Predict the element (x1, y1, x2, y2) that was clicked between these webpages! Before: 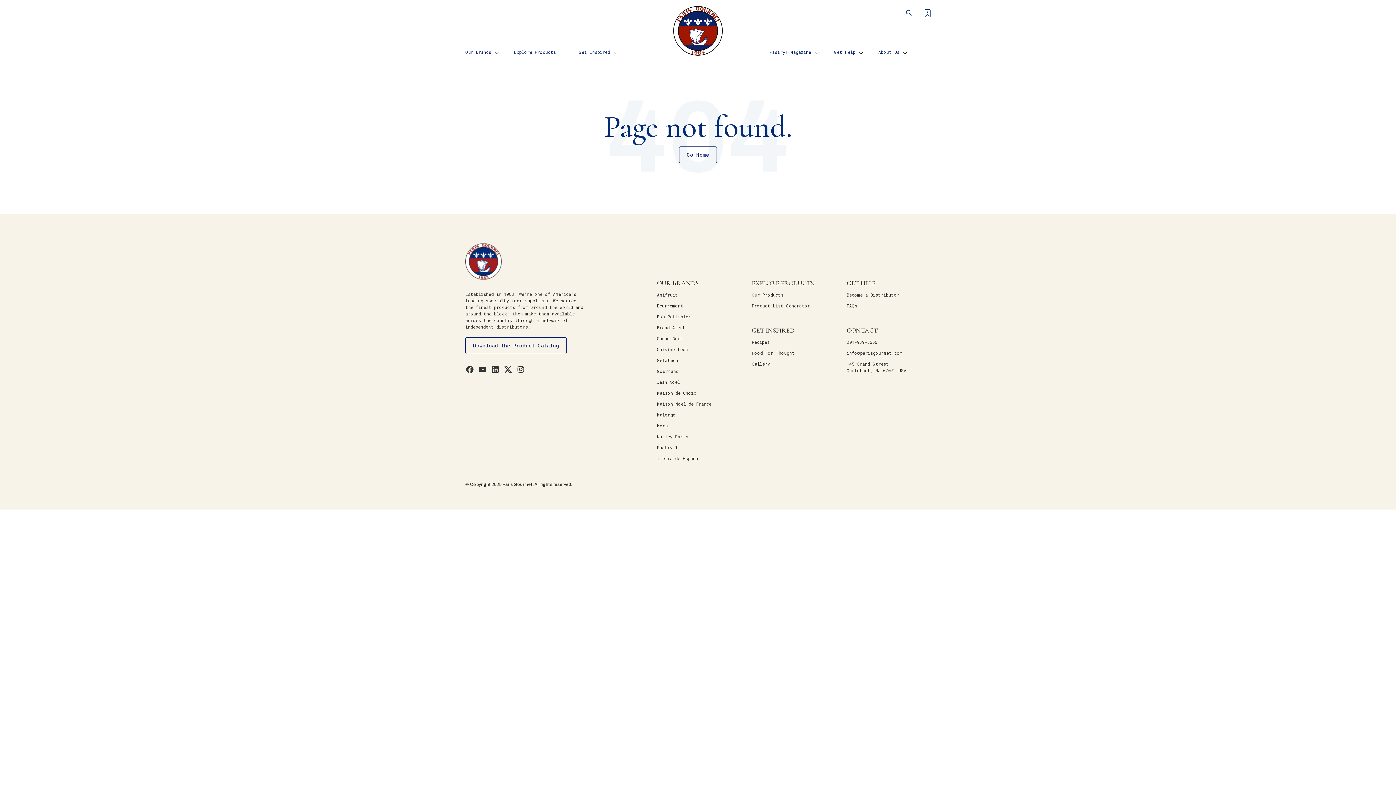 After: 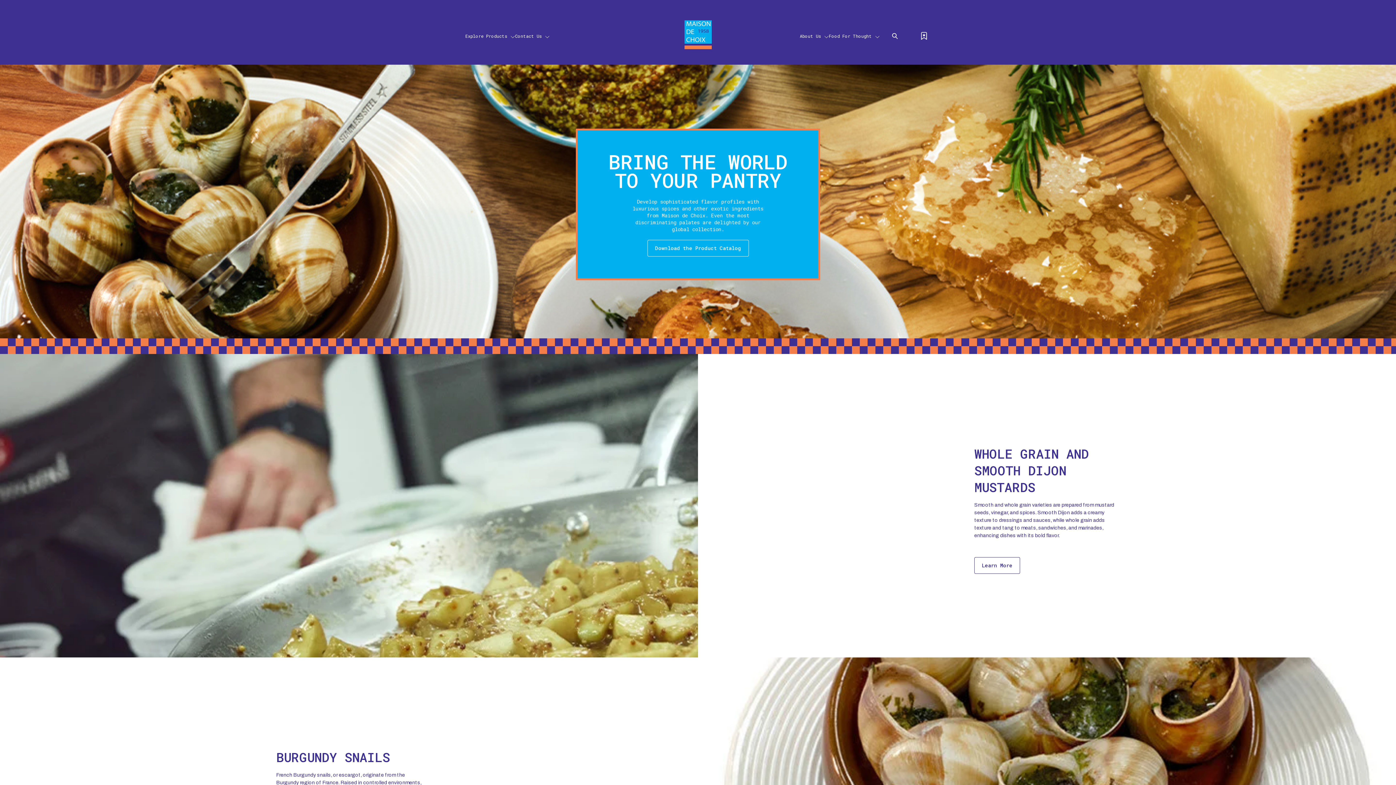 Action: label: Maison de Choix bbox: (657, 389, 696, 396)